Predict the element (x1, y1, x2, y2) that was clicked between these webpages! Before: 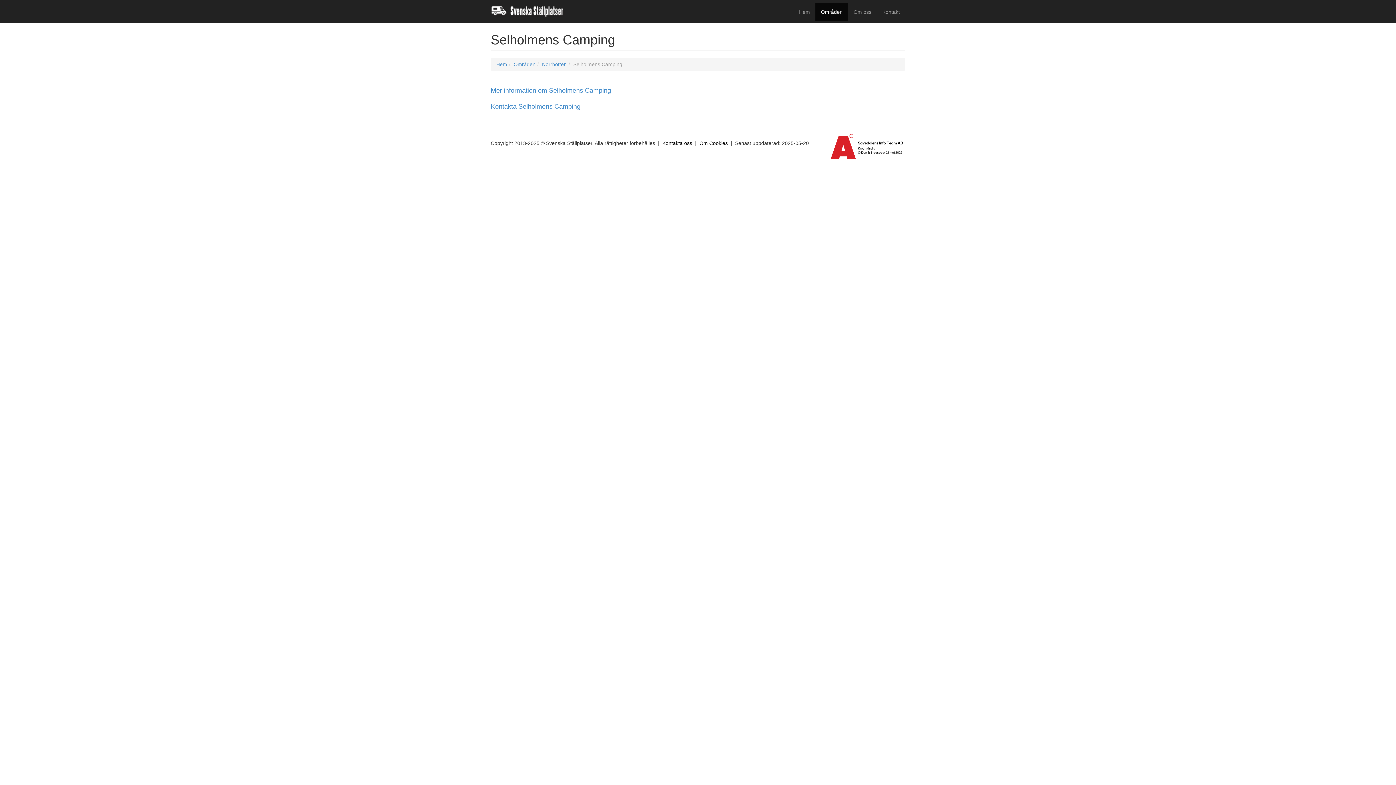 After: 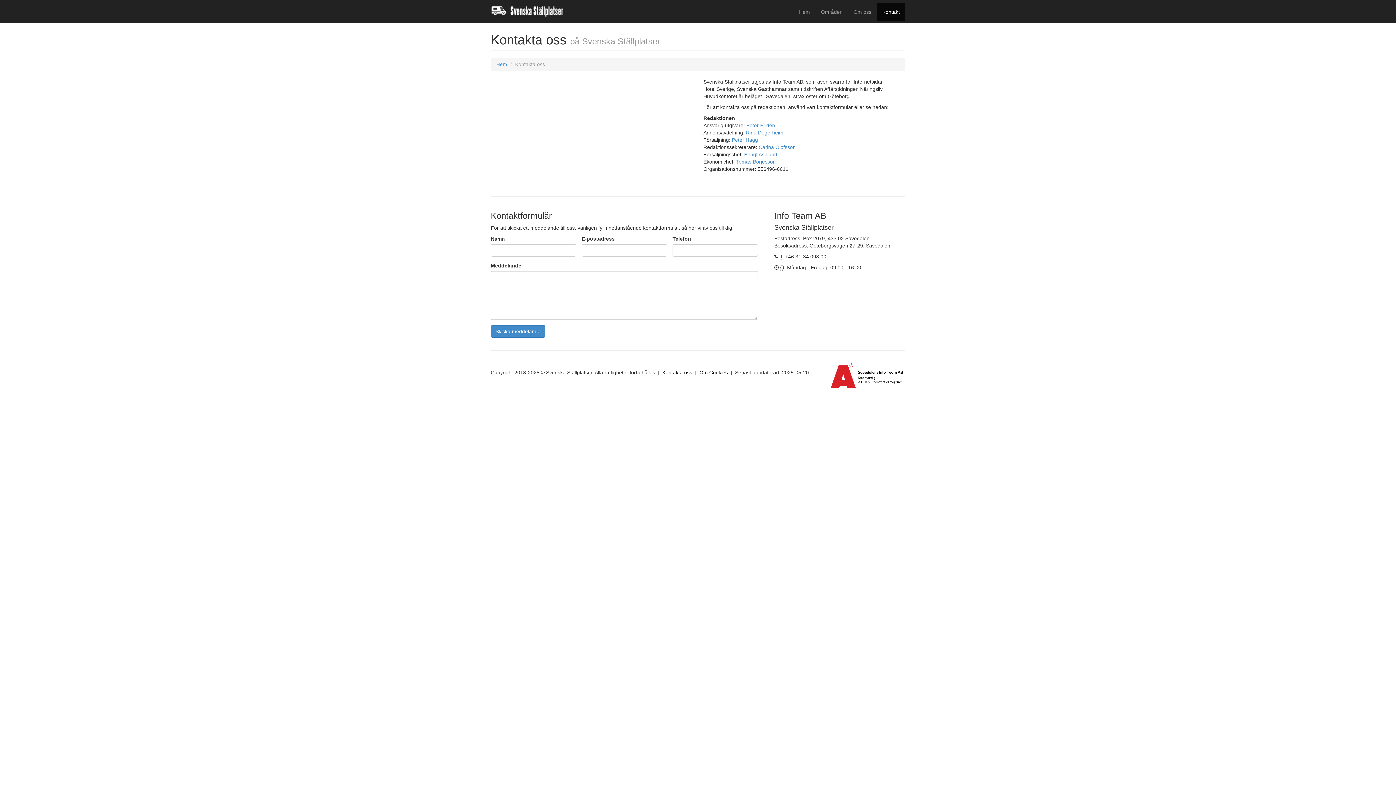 Action: bbox: (877, 2, 905, 21) label: Kontakt